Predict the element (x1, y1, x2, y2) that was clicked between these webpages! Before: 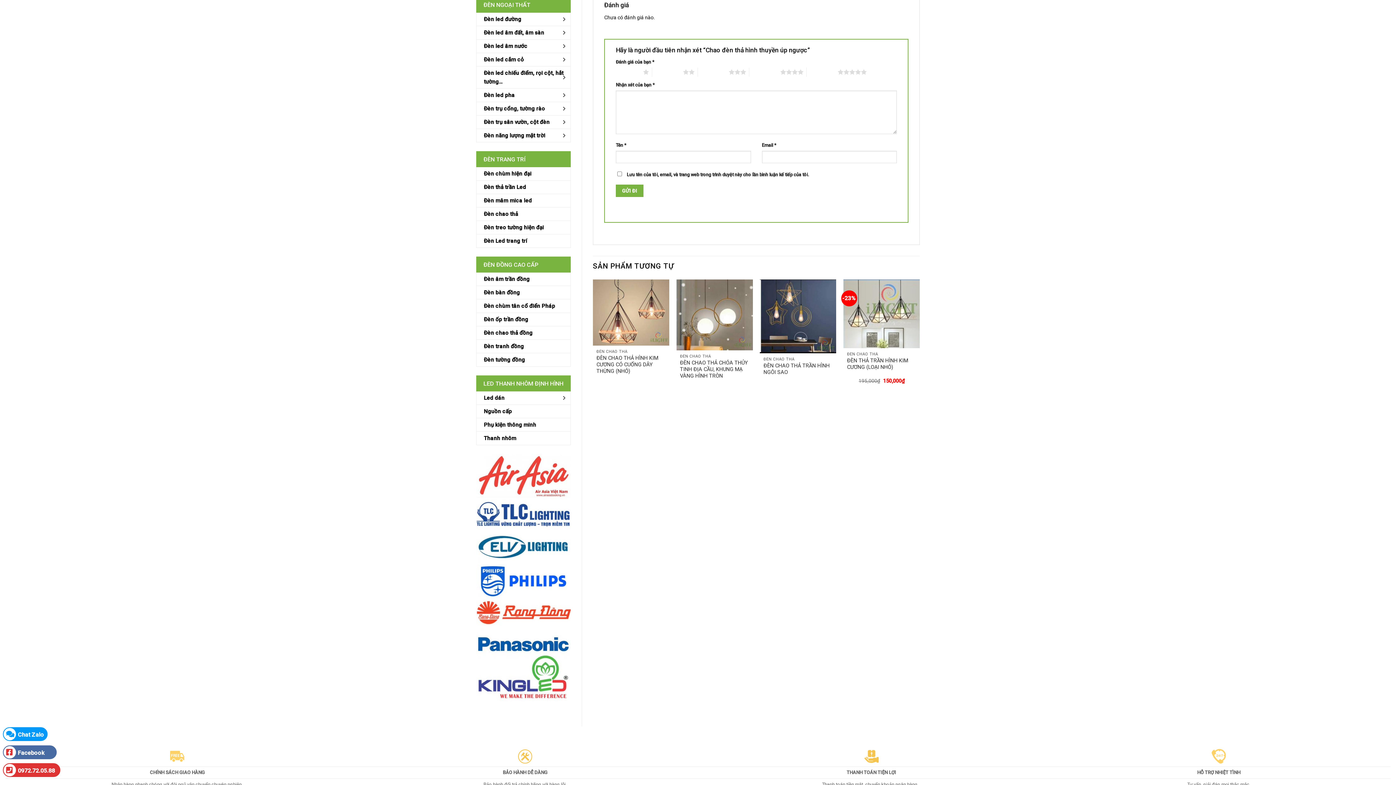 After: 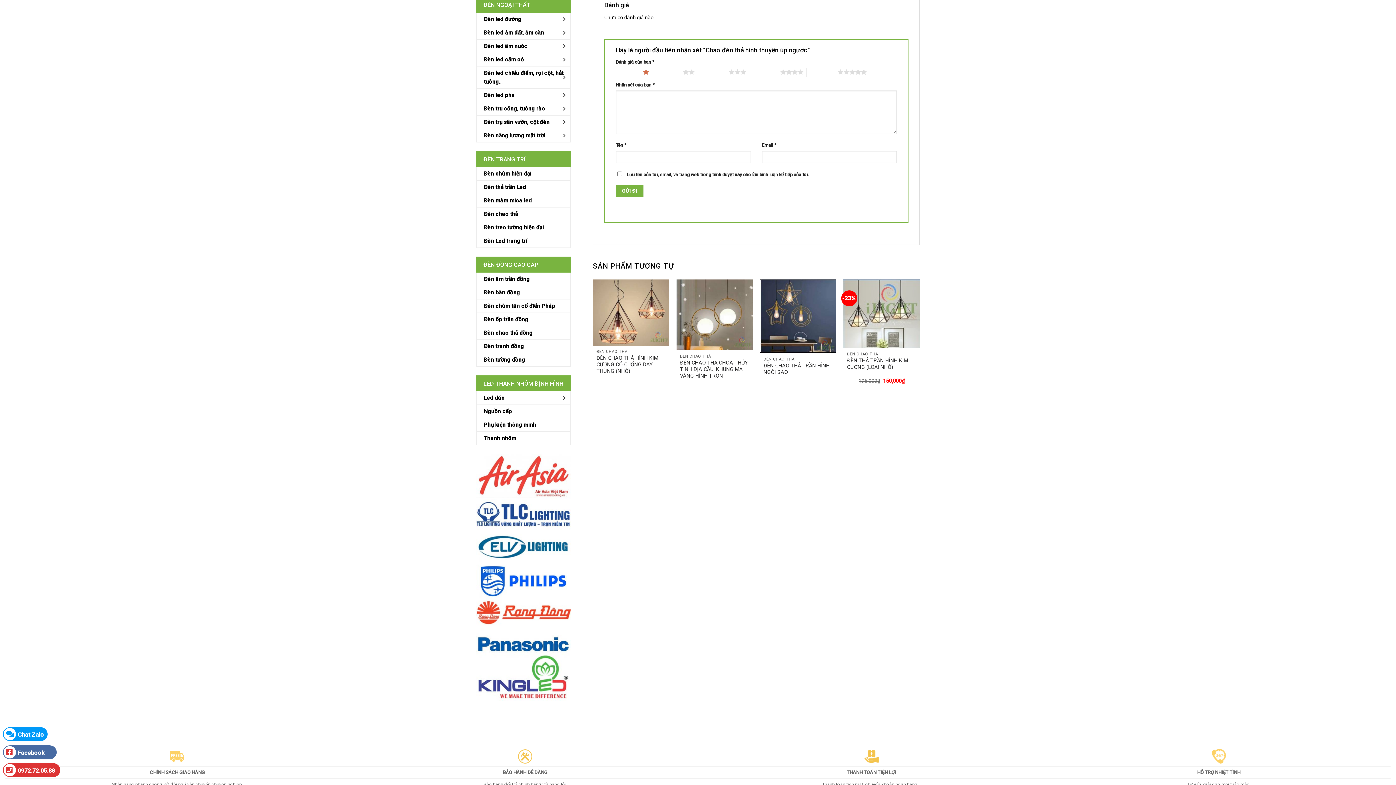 Action: bbox: (612, 67, 649, 76) label: 1 trên 5 sao